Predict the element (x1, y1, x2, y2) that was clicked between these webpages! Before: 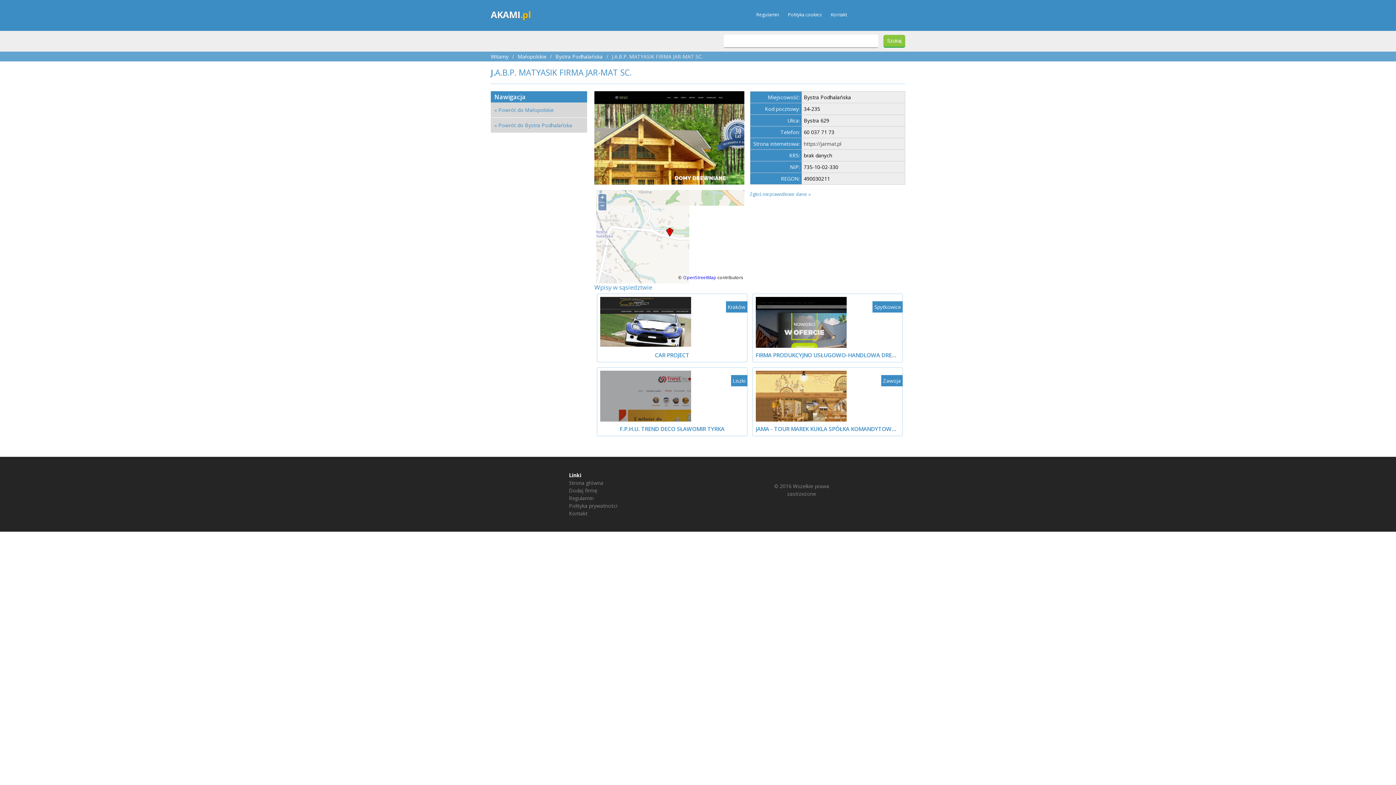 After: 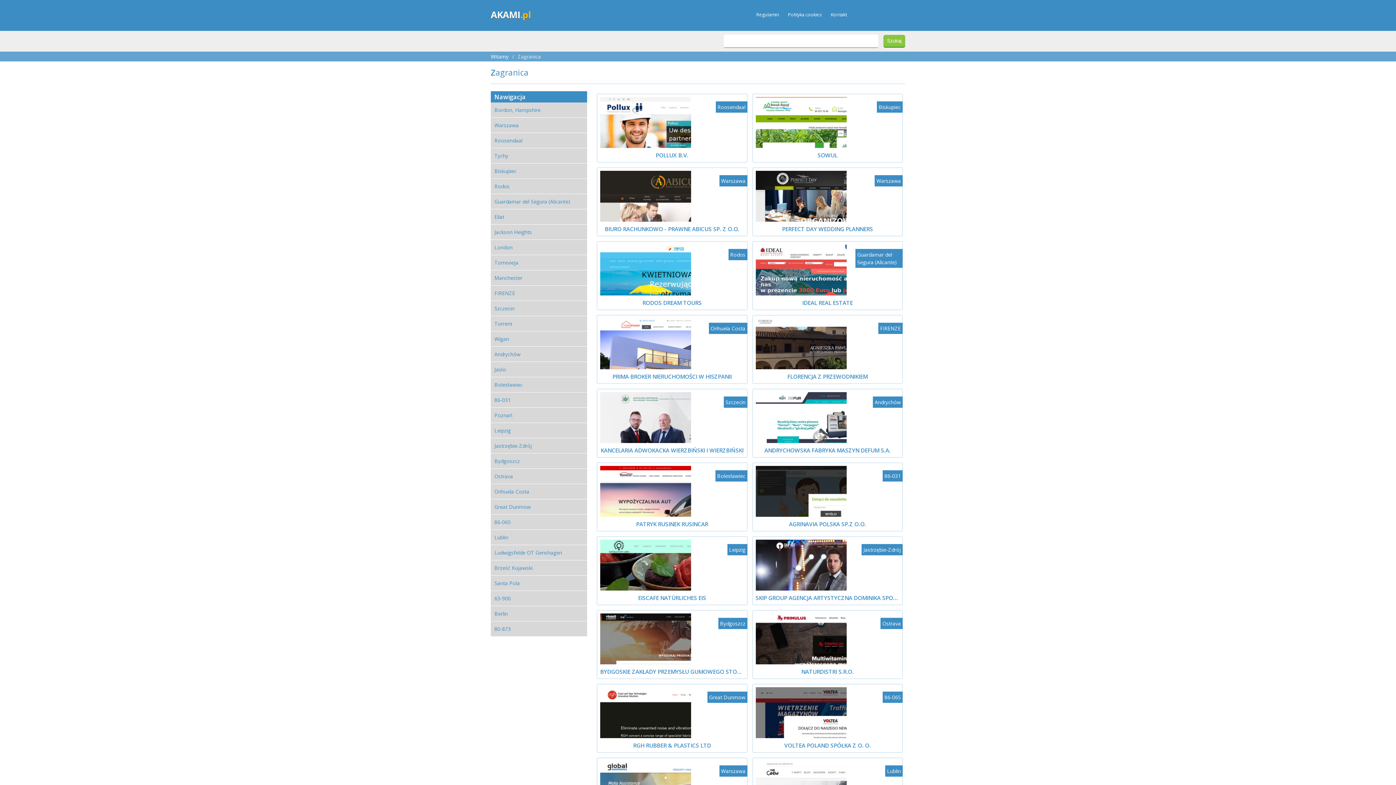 Action: bbox: (750, 191, 810, 197) label: Zgłoś nieprawidłowe dane »